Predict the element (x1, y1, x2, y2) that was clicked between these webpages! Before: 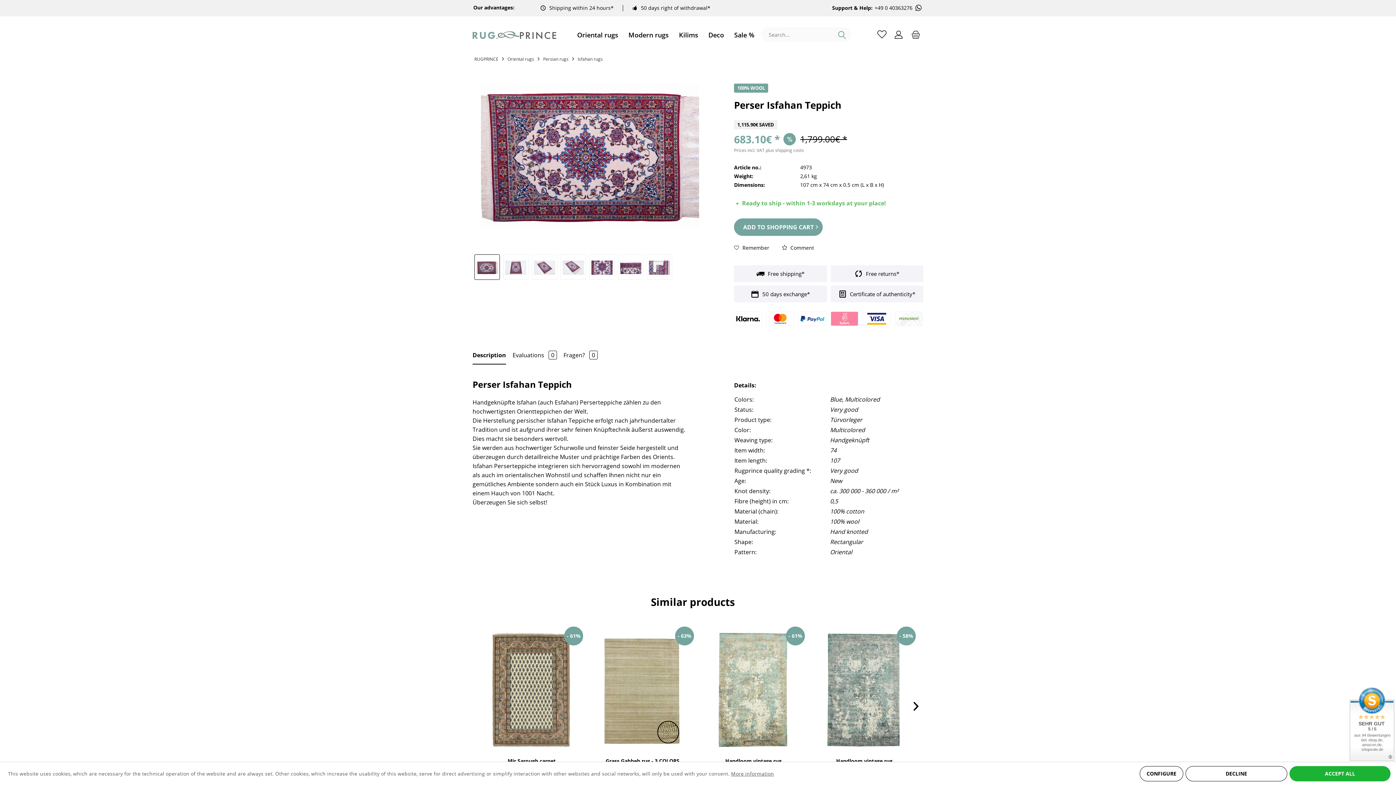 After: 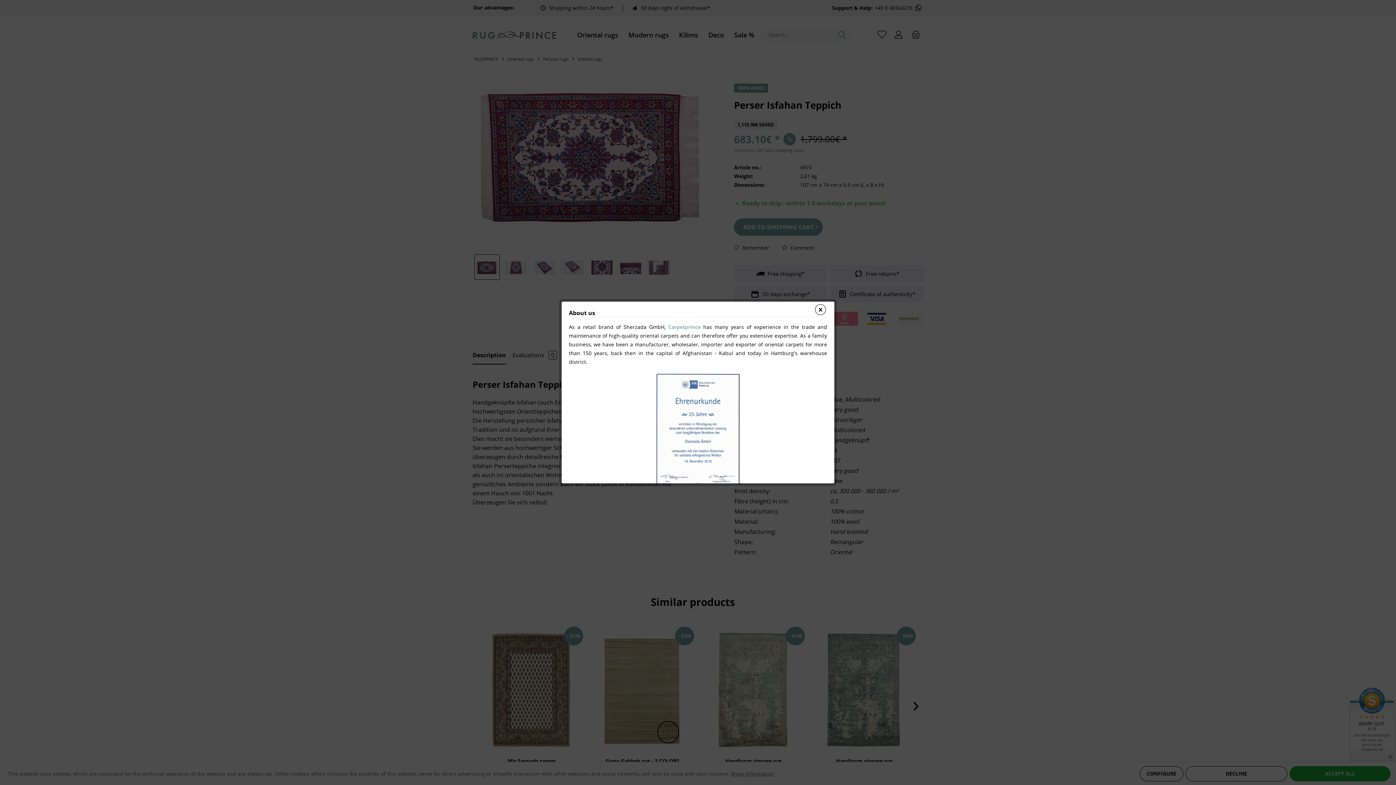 Action: bbox: (838, 290, 915, 297) label:  Certificate of authenticity*